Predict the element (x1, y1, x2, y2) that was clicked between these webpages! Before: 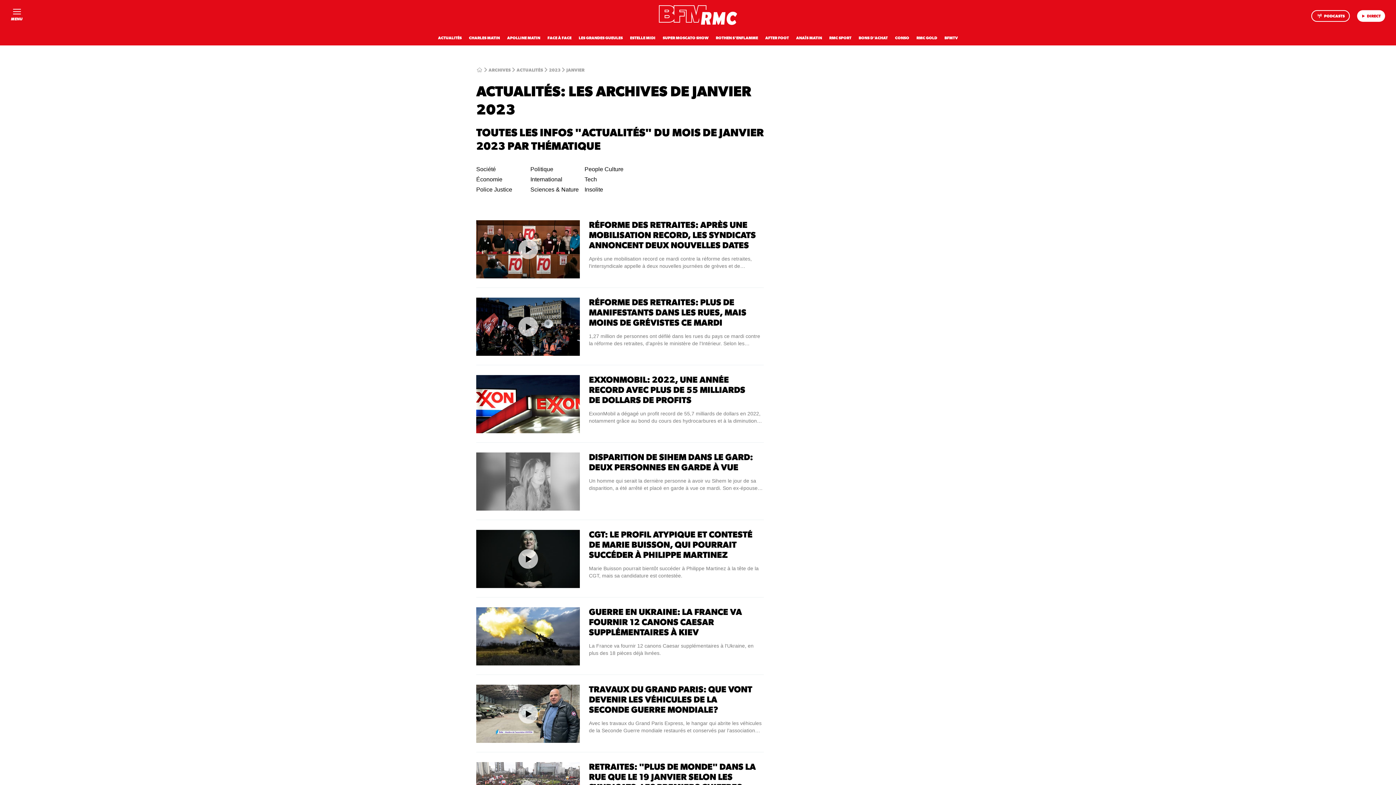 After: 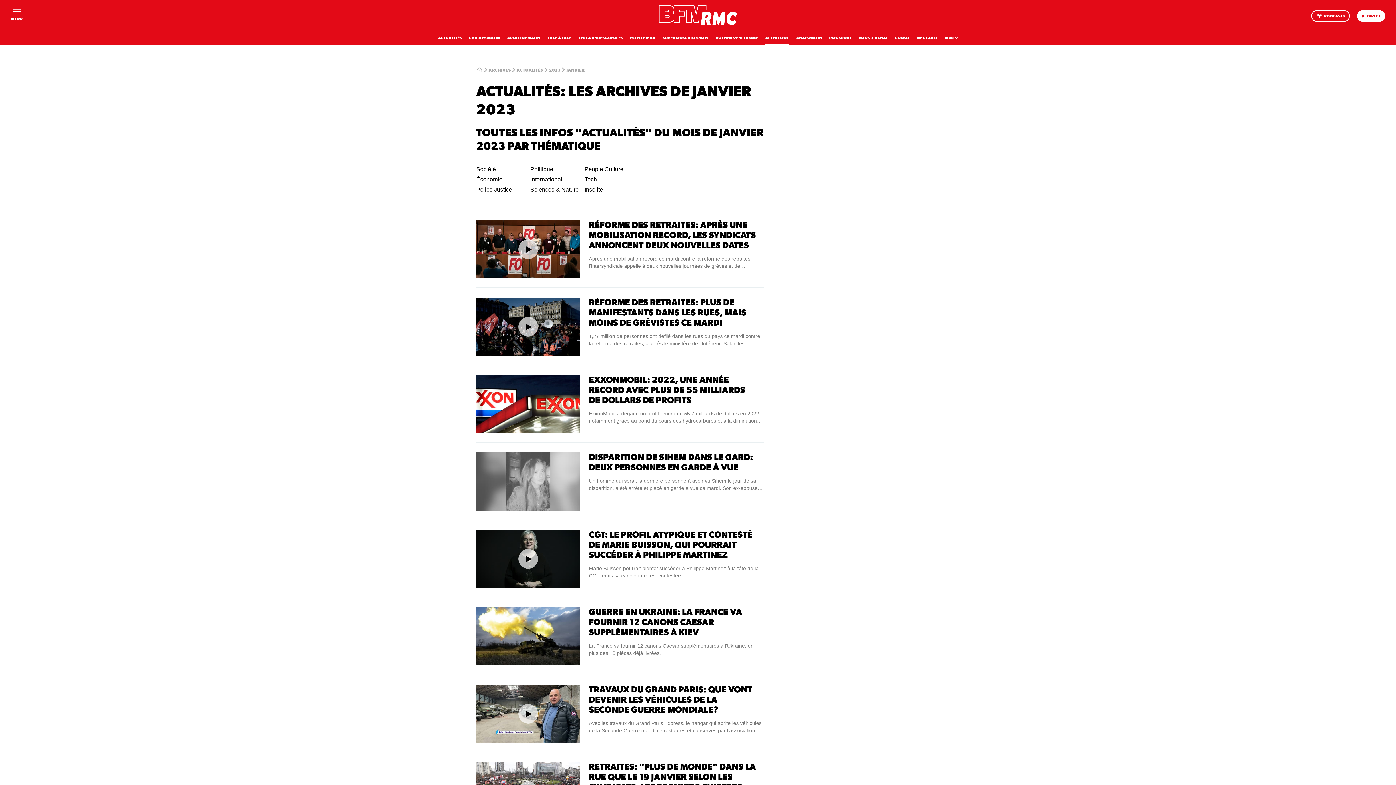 Action: label: AFTER FOOT bbox: (765, 36, 789, 40)